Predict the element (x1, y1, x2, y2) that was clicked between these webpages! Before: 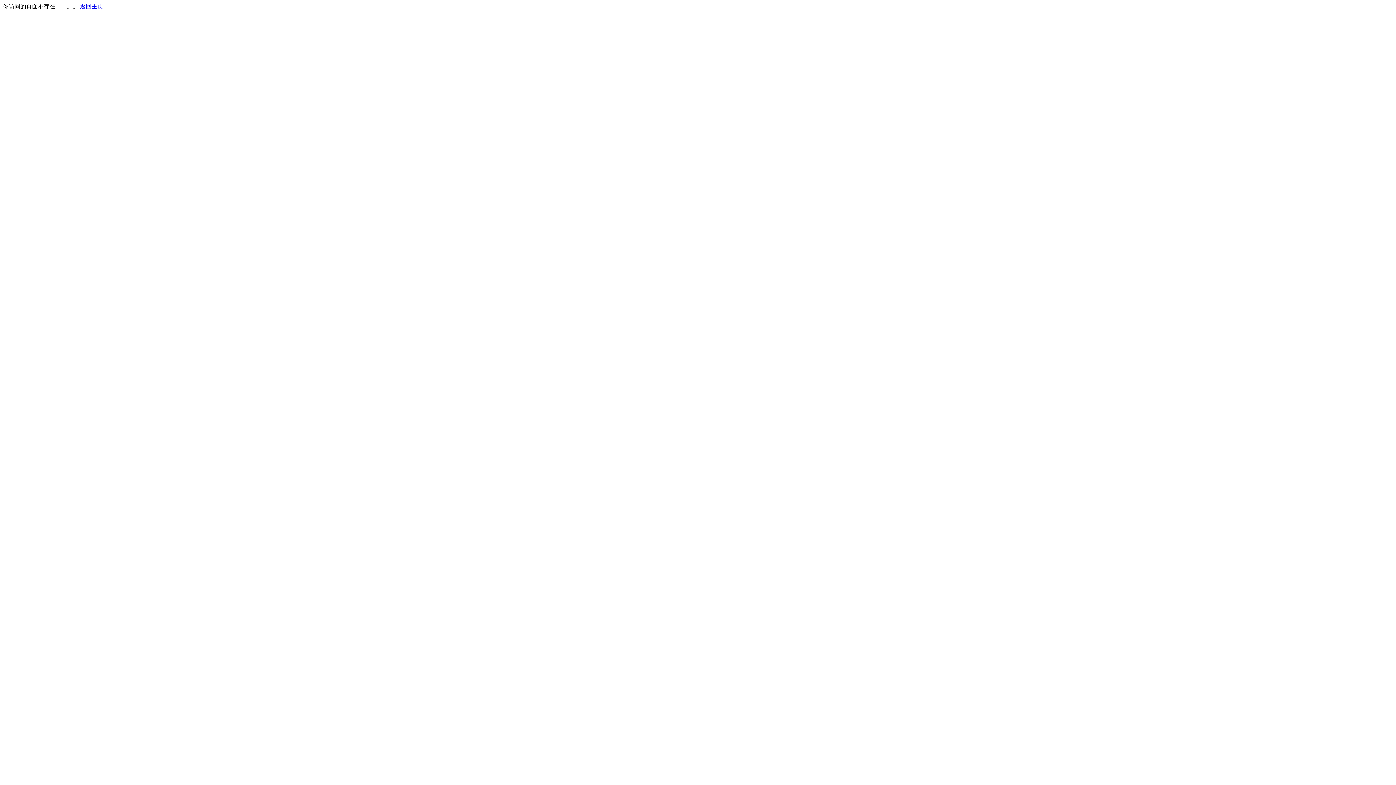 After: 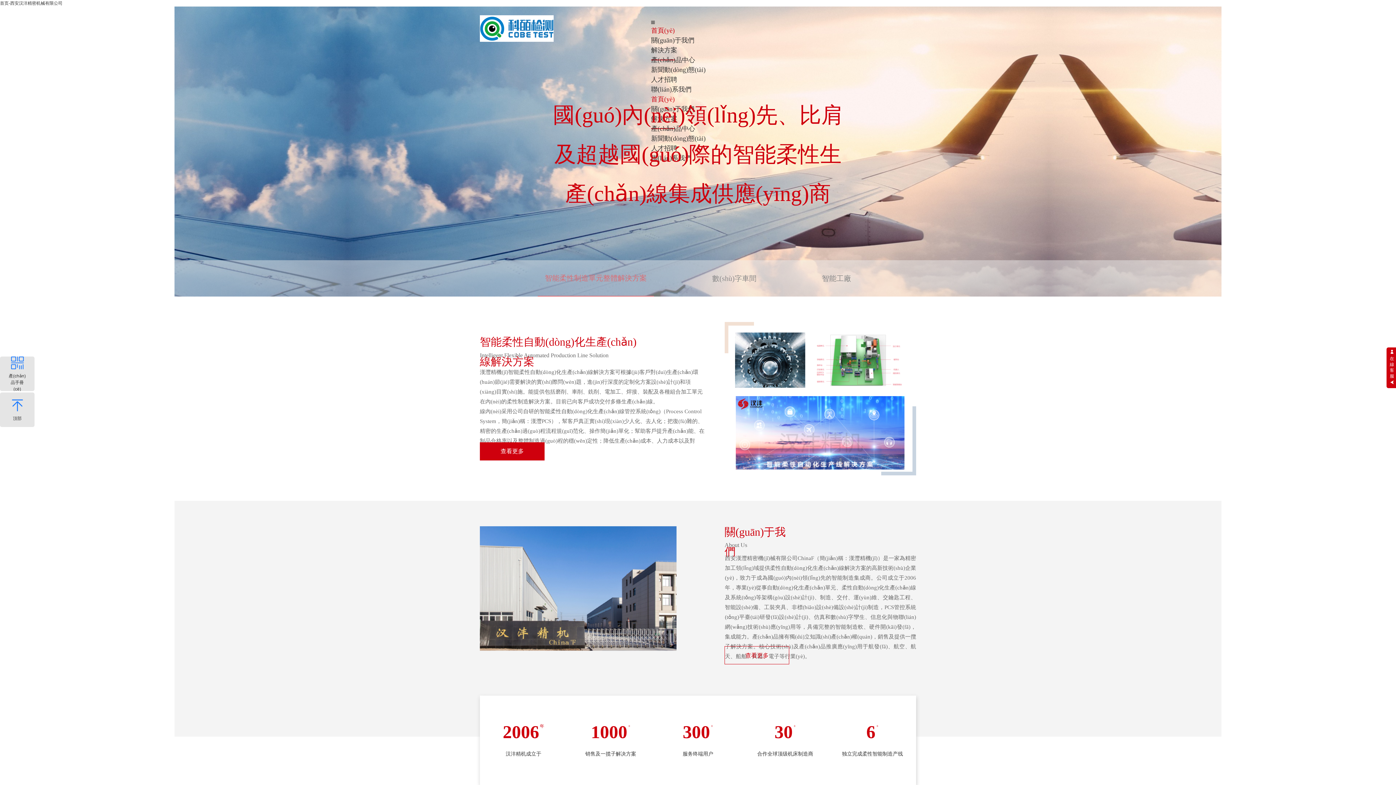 Action: bbox: (80, 3, 103, 9) label: 返回主页